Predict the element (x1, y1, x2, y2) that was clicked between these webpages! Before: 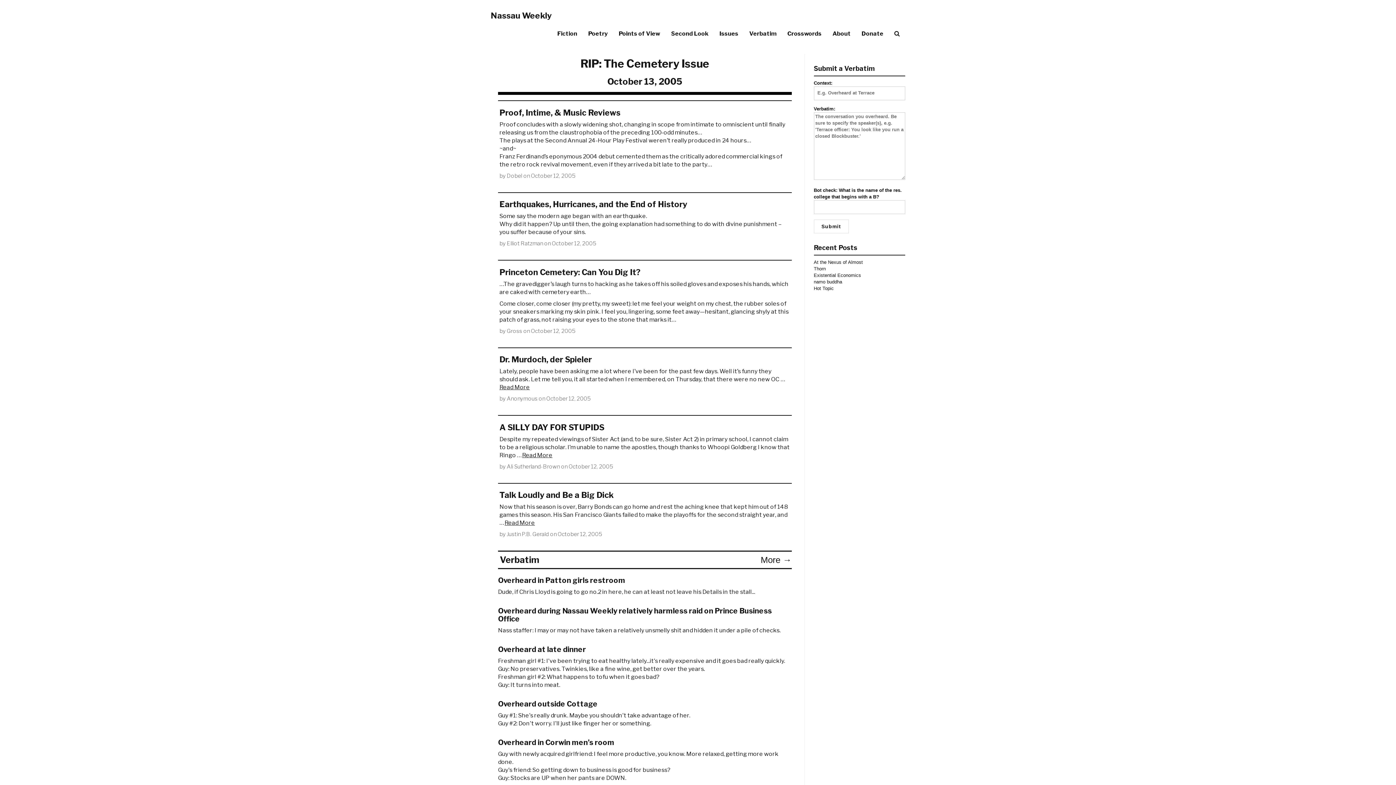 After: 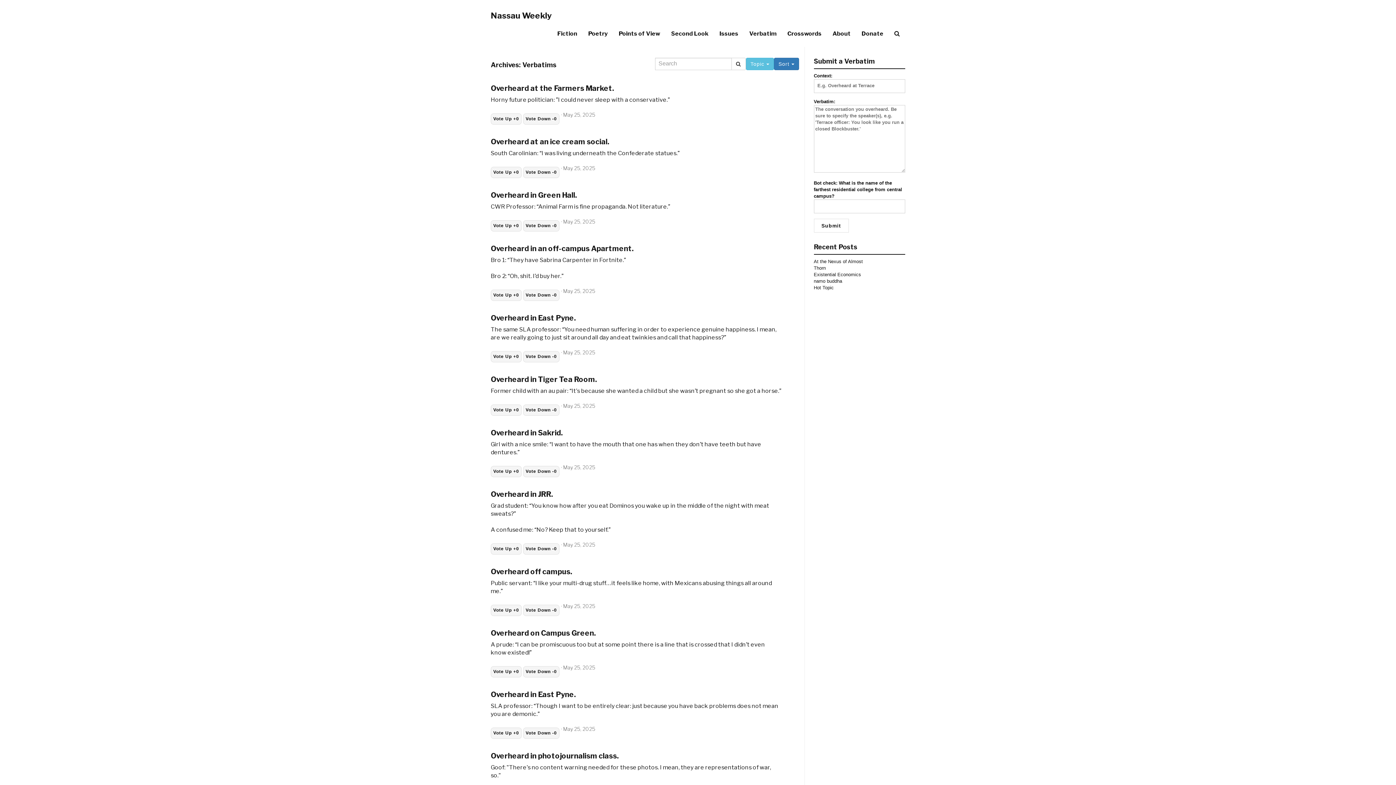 Action: bbox: (744, 24, 782, 42) label: Verbatim